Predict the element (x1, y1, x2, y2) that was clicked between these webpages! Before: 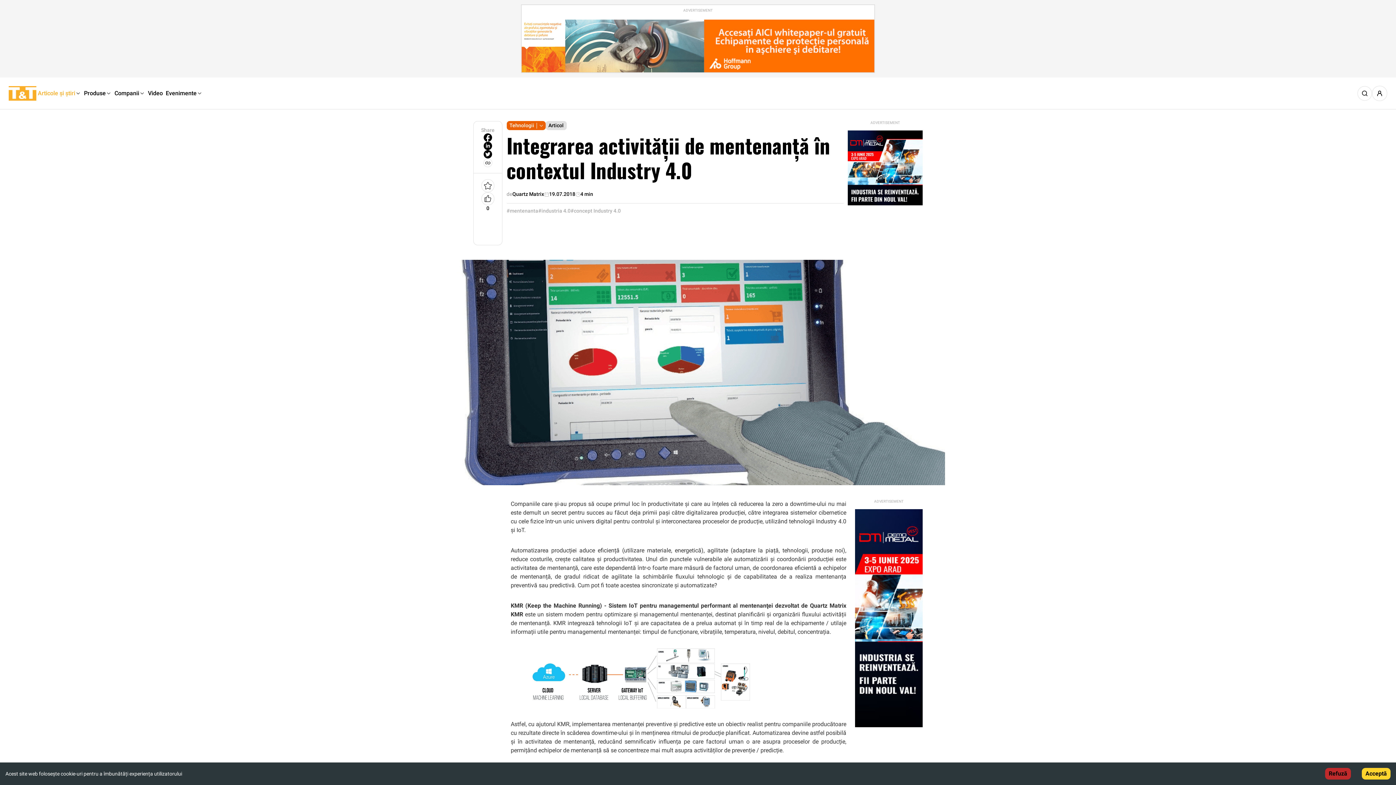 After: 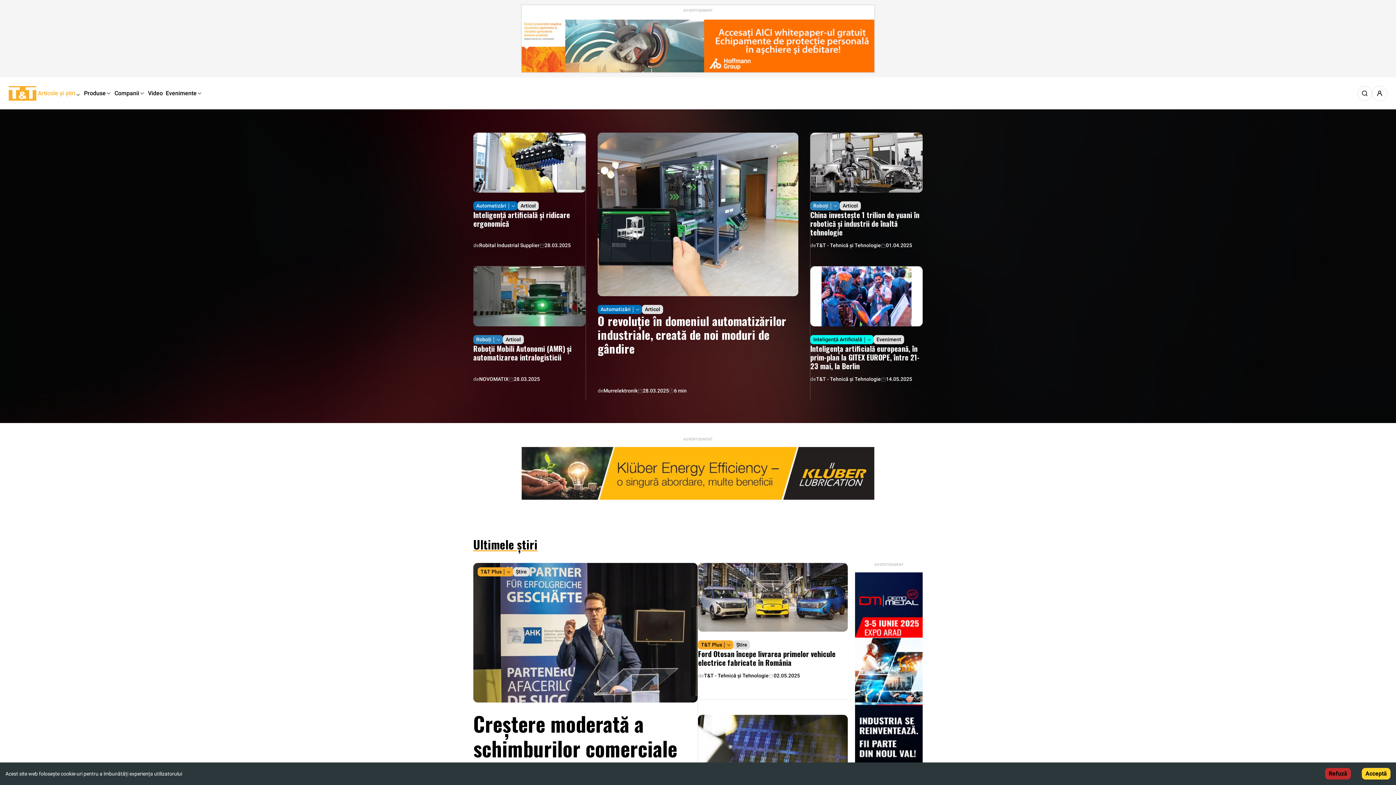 Action: bbox: (36, 88, 82, 98) label: Articole și știri